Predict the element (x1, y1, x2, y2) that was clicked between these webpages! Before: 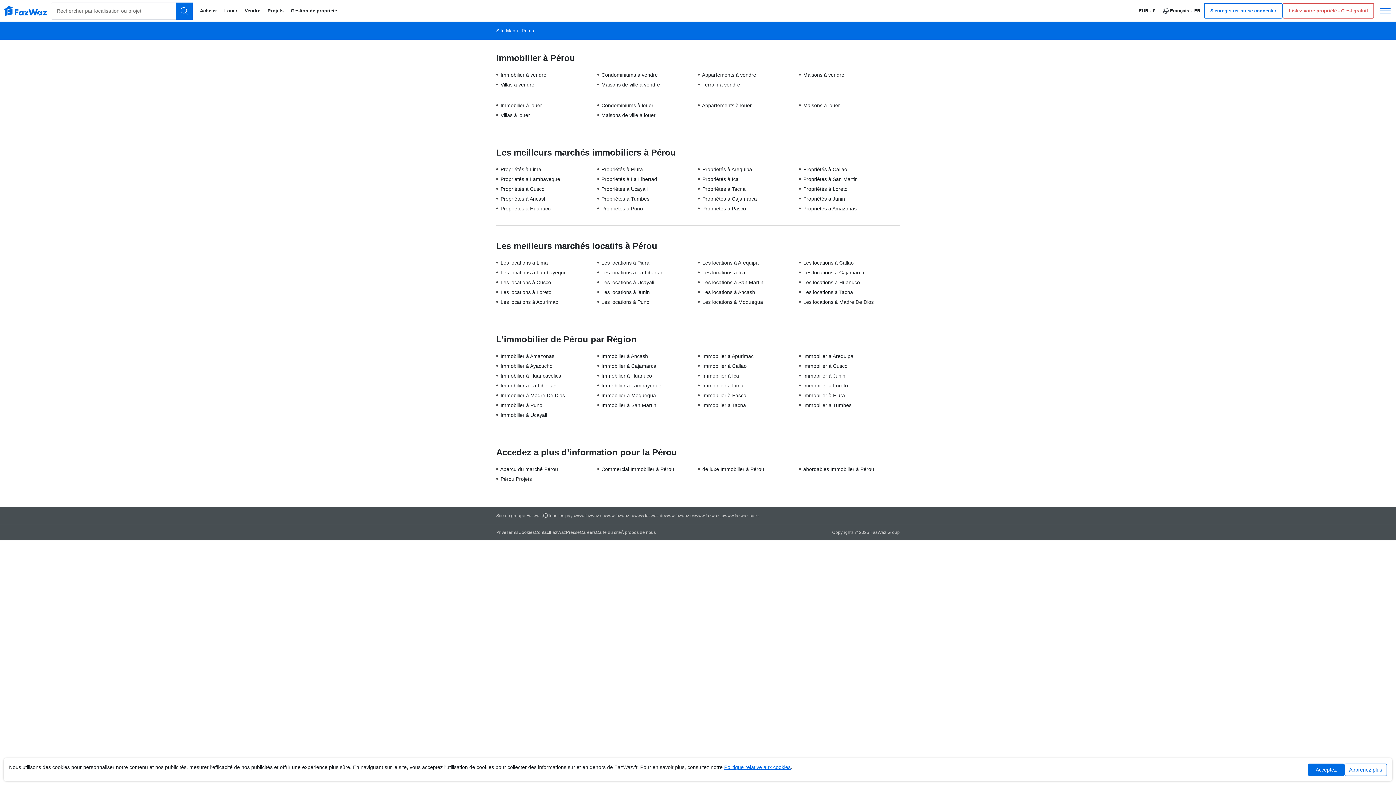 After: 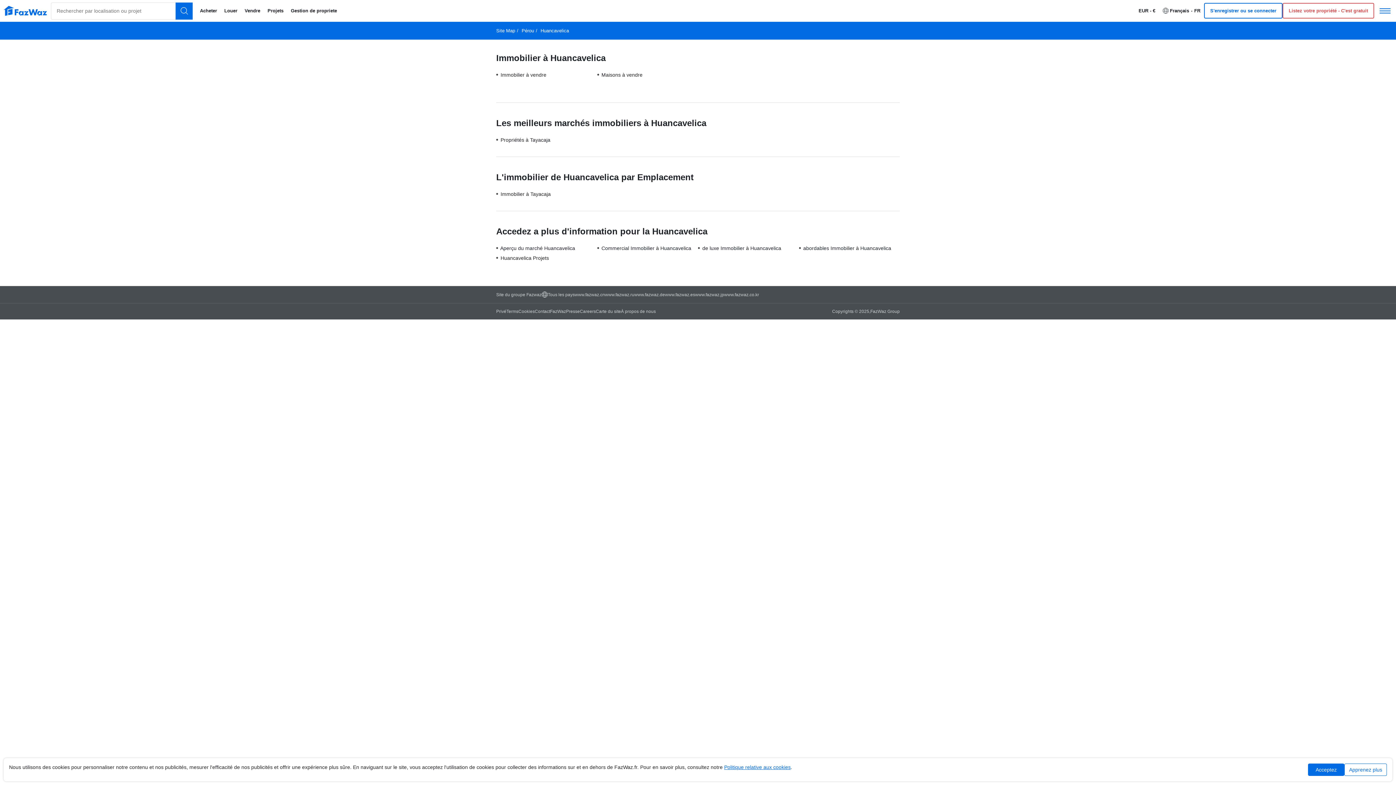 Action: label:  Immobilier à Huancavelica bbox: (496, 373, 561, 378)